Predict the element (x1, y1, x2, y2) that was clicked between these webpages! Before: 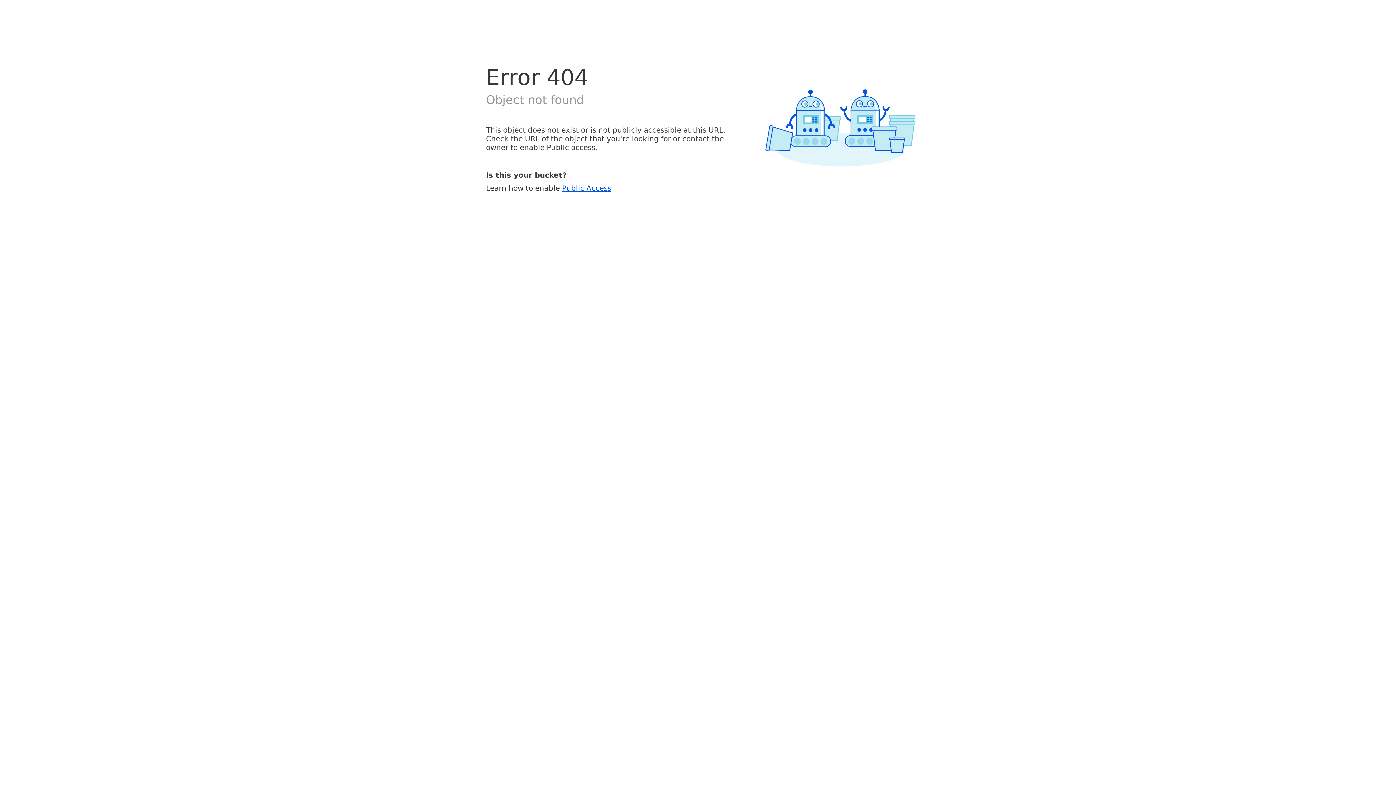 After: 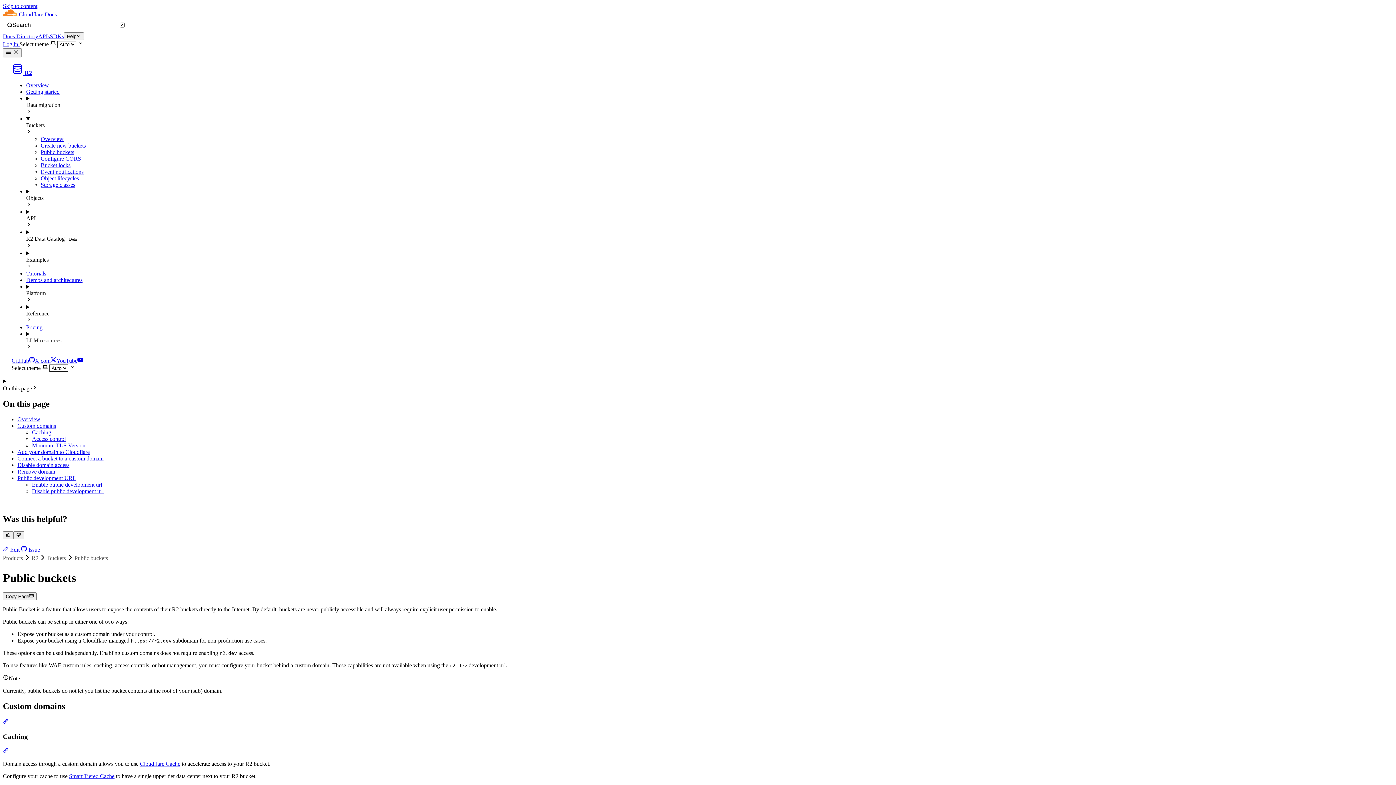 Action: bbox: (562, 183, 611, 192) label: Public Access